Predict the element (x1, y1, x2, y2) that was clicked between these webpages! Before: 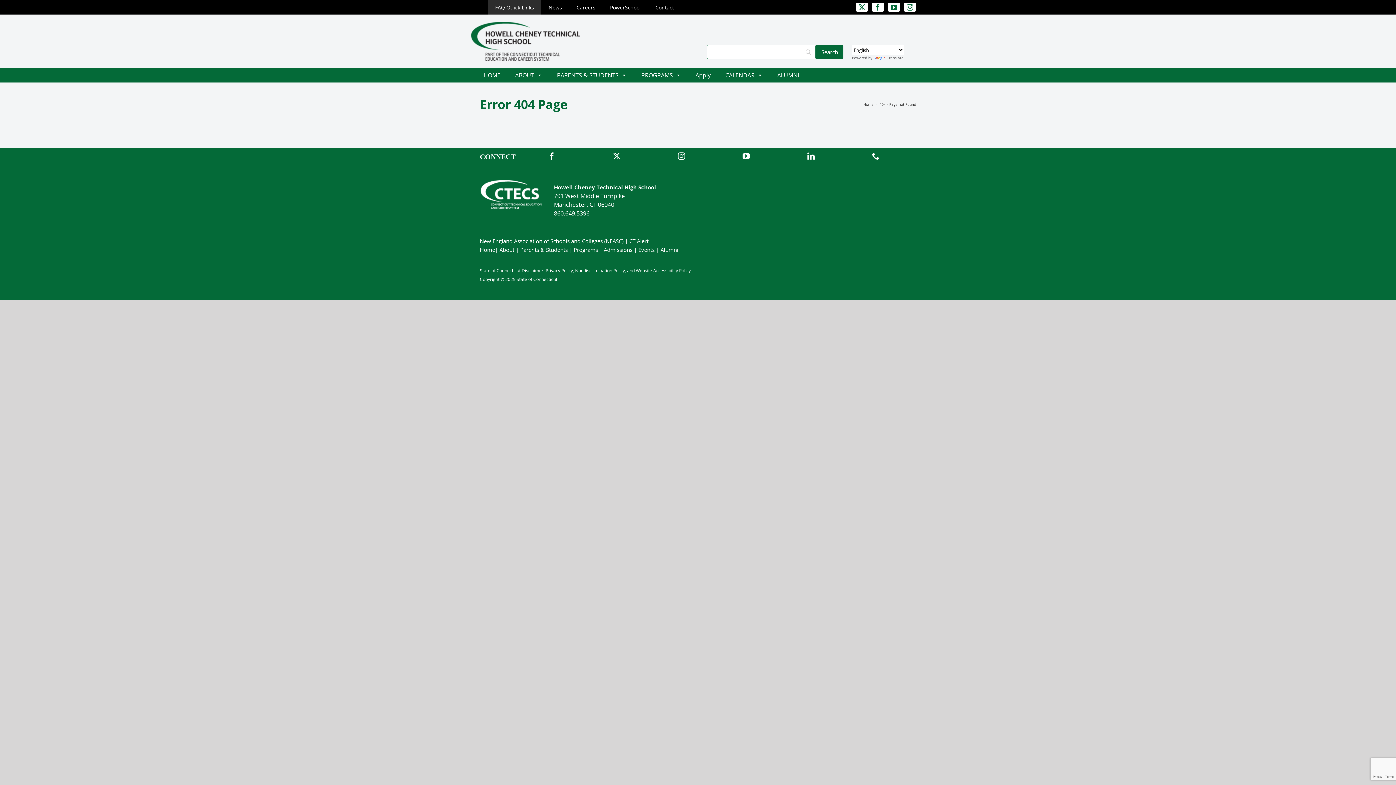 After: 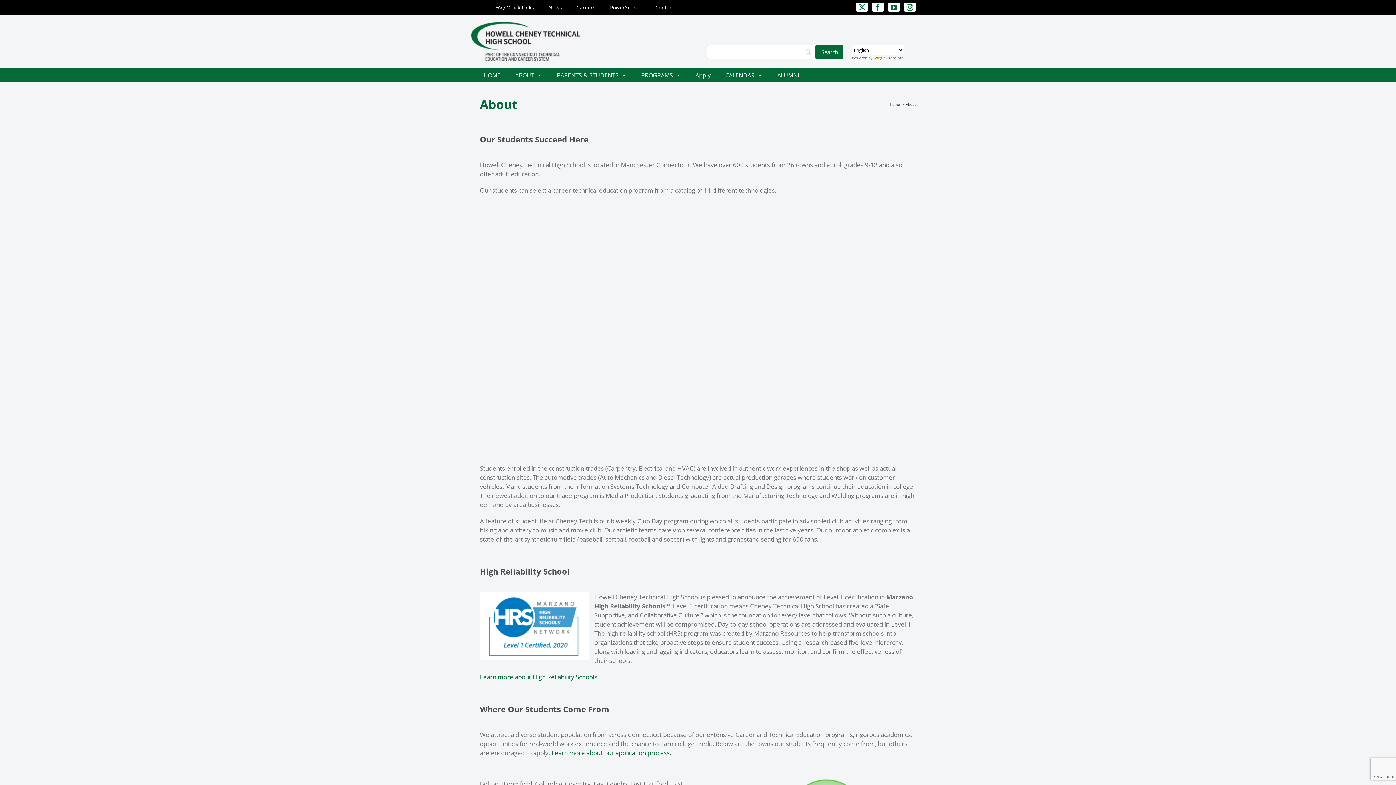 Action: bbox: (499, 246, 514, 253) label: About